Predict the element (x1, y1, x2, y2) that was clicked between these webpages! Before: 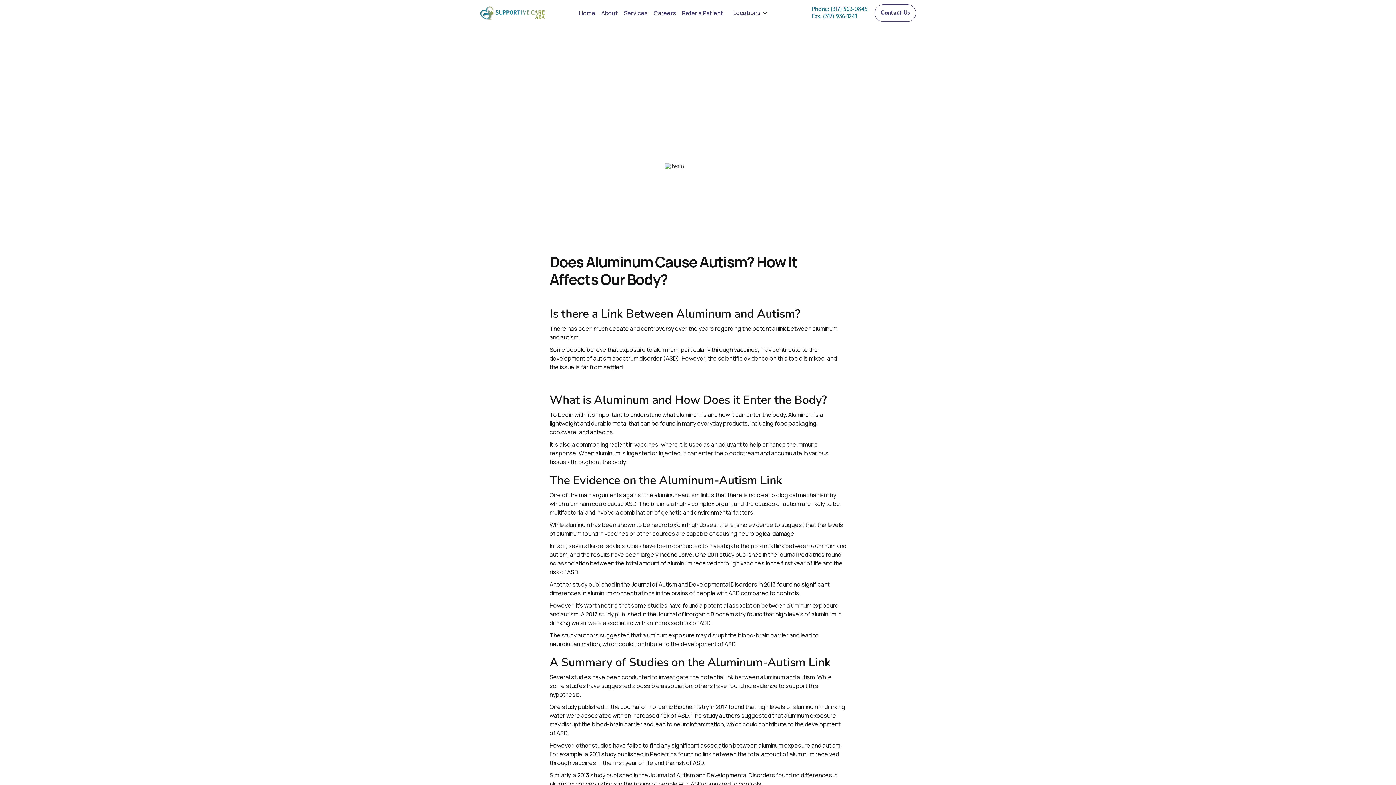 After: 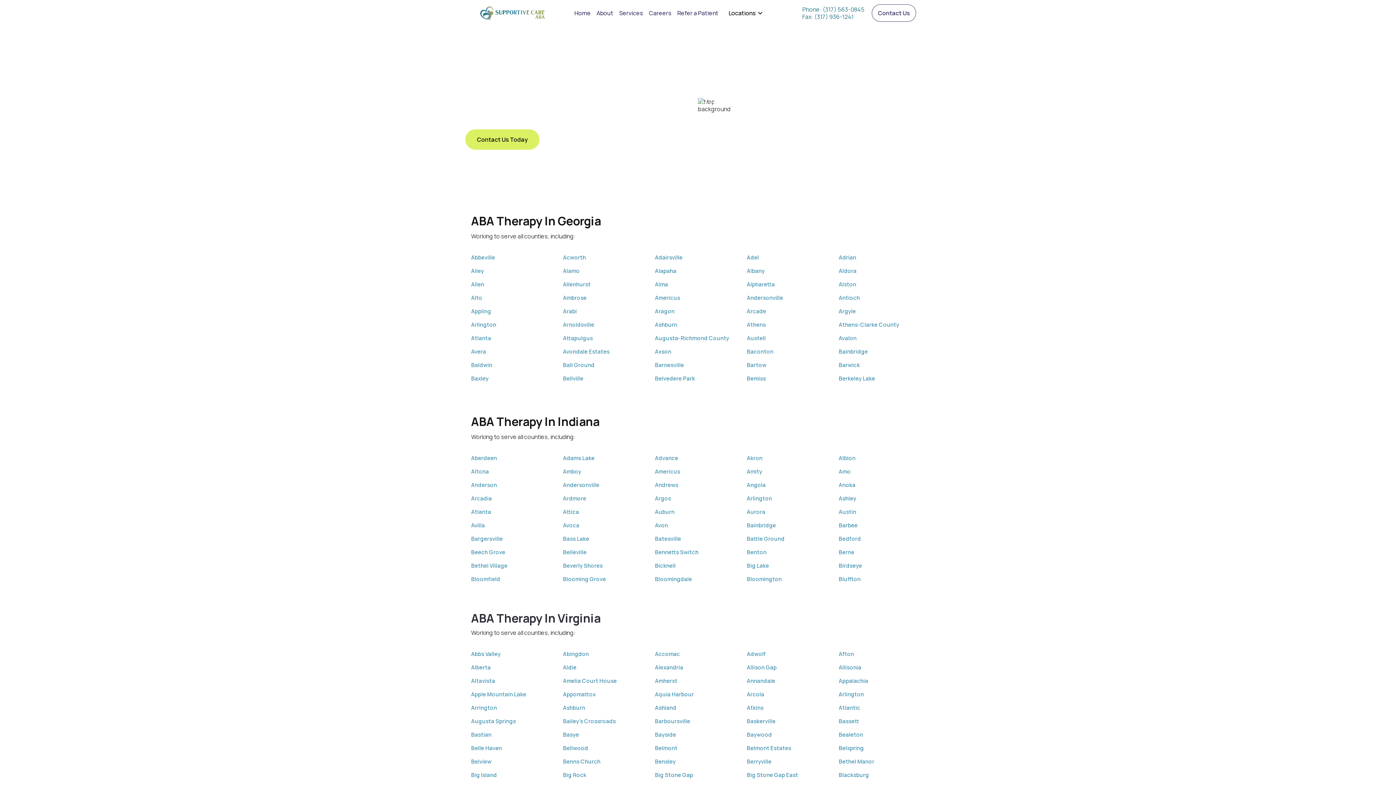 Action: bbox: (726, 9, 775, 17) label: Locations